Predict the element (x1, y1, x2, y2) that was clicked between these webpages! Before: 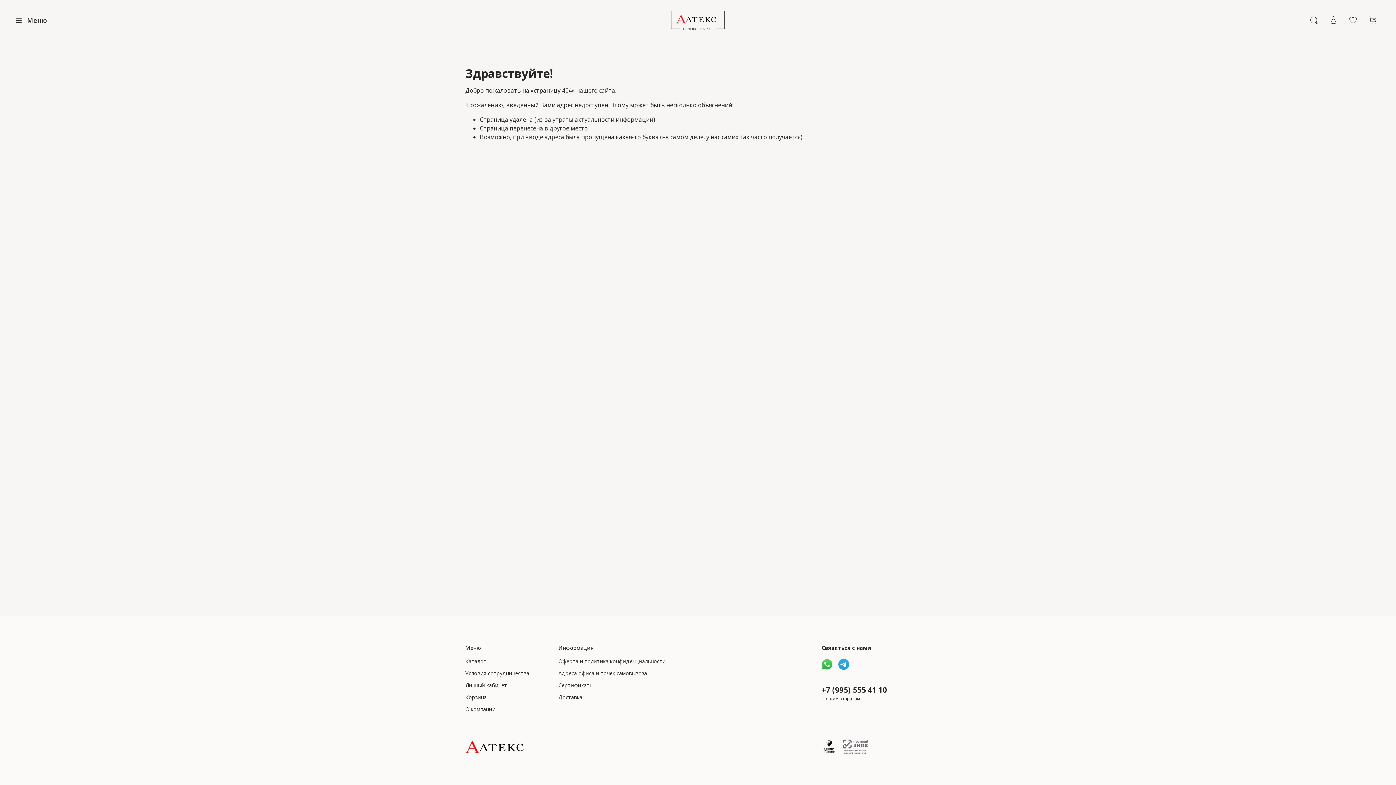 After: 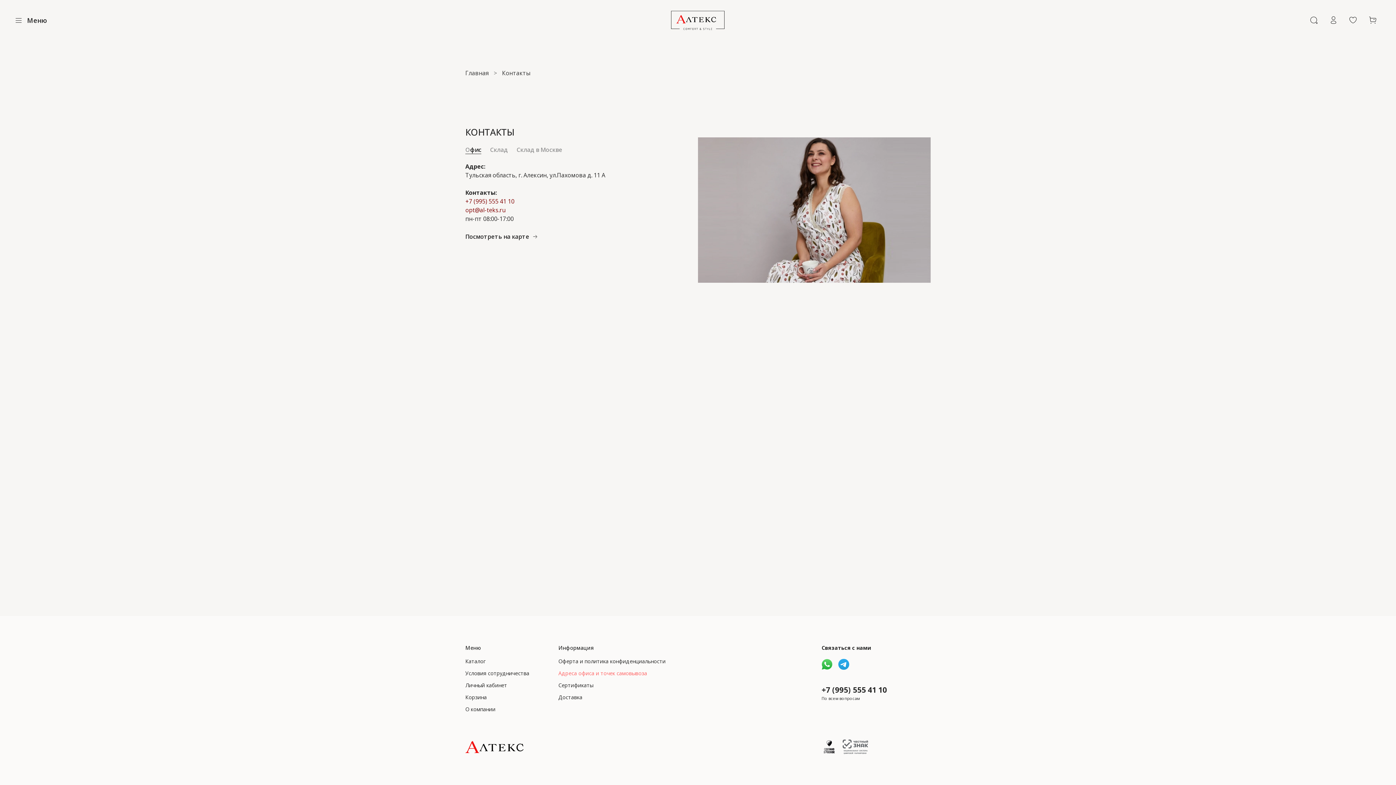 Action: bbox: (558, 669, 665, 677) label: Адреса офиса и точек самовывоза